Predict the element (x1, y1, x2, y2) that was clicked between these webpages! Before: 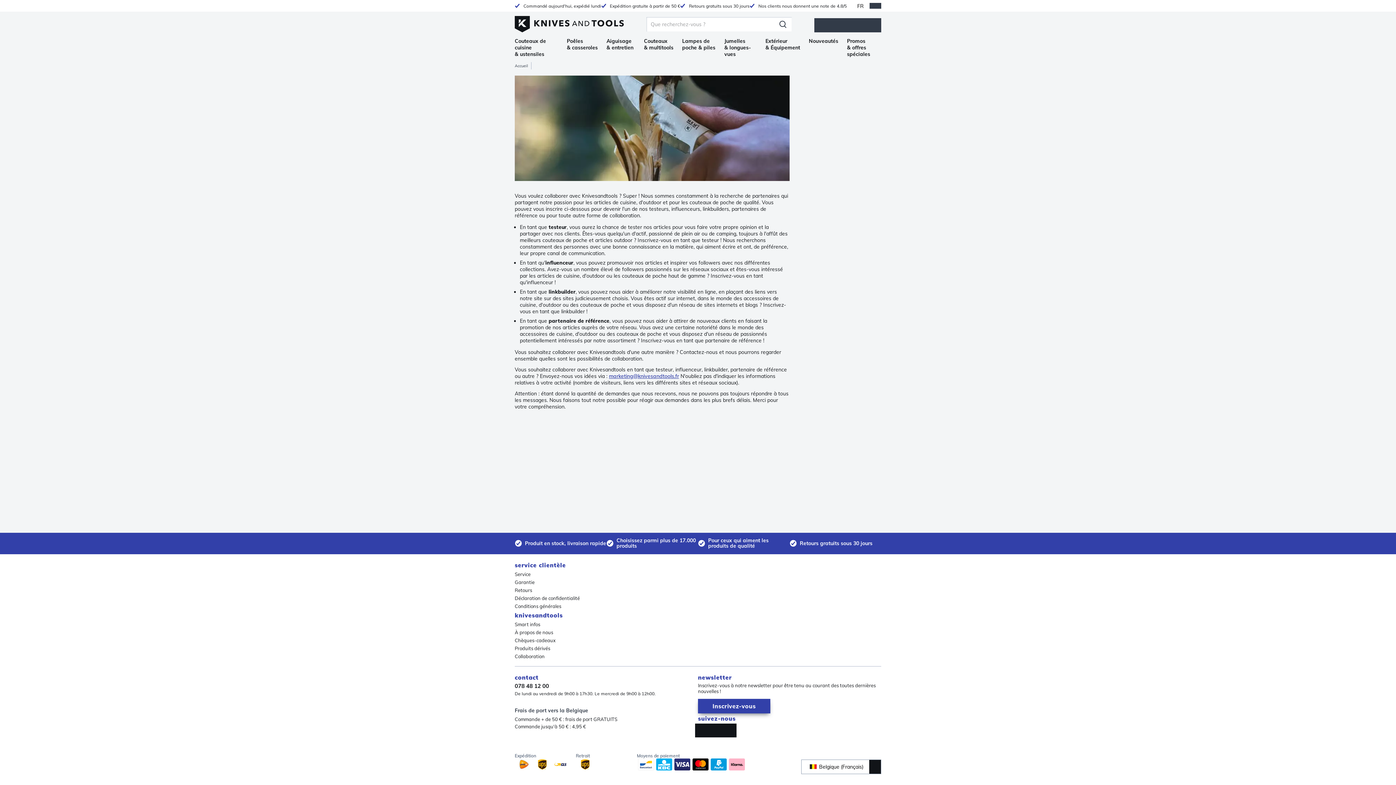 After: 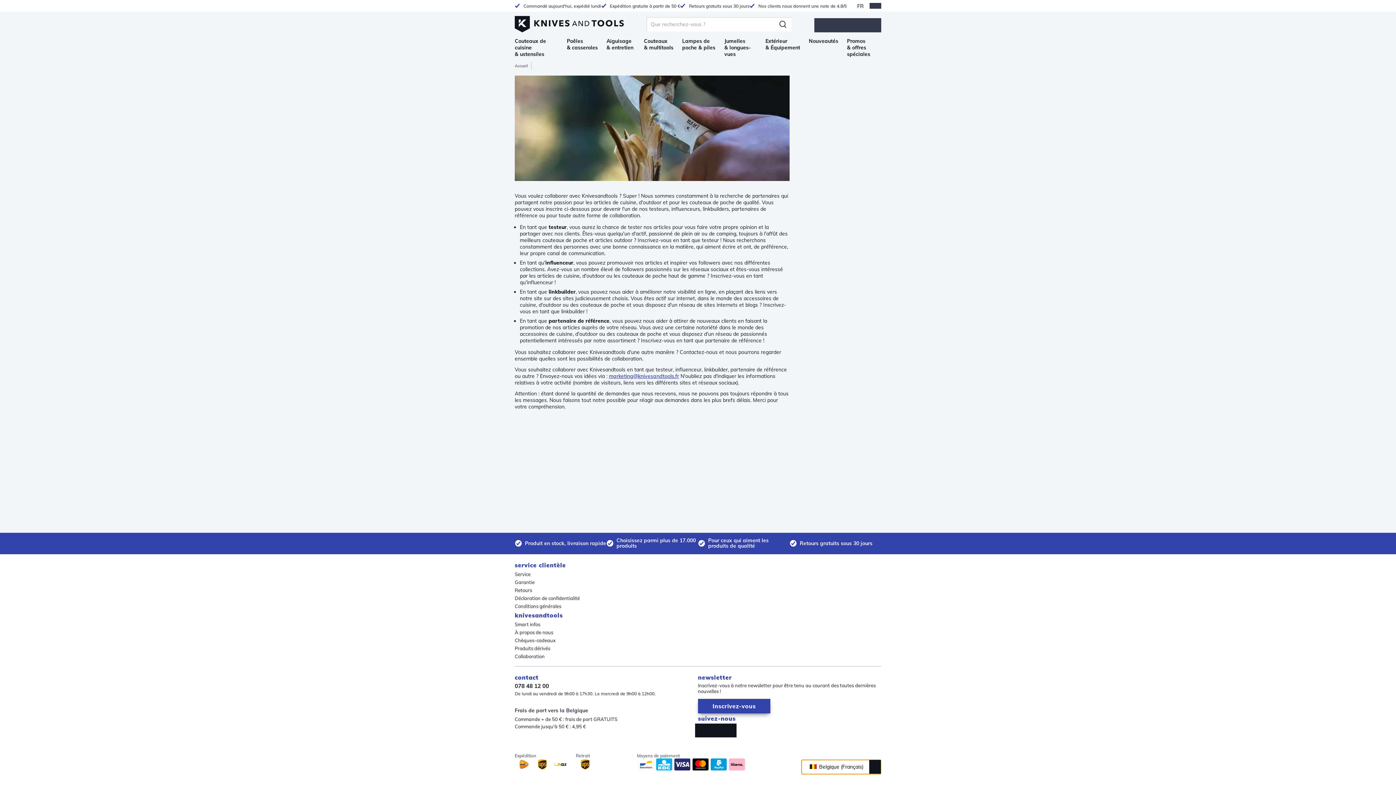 Action: bbox: (801, 760, 881, 774) label: Belgique (Français)